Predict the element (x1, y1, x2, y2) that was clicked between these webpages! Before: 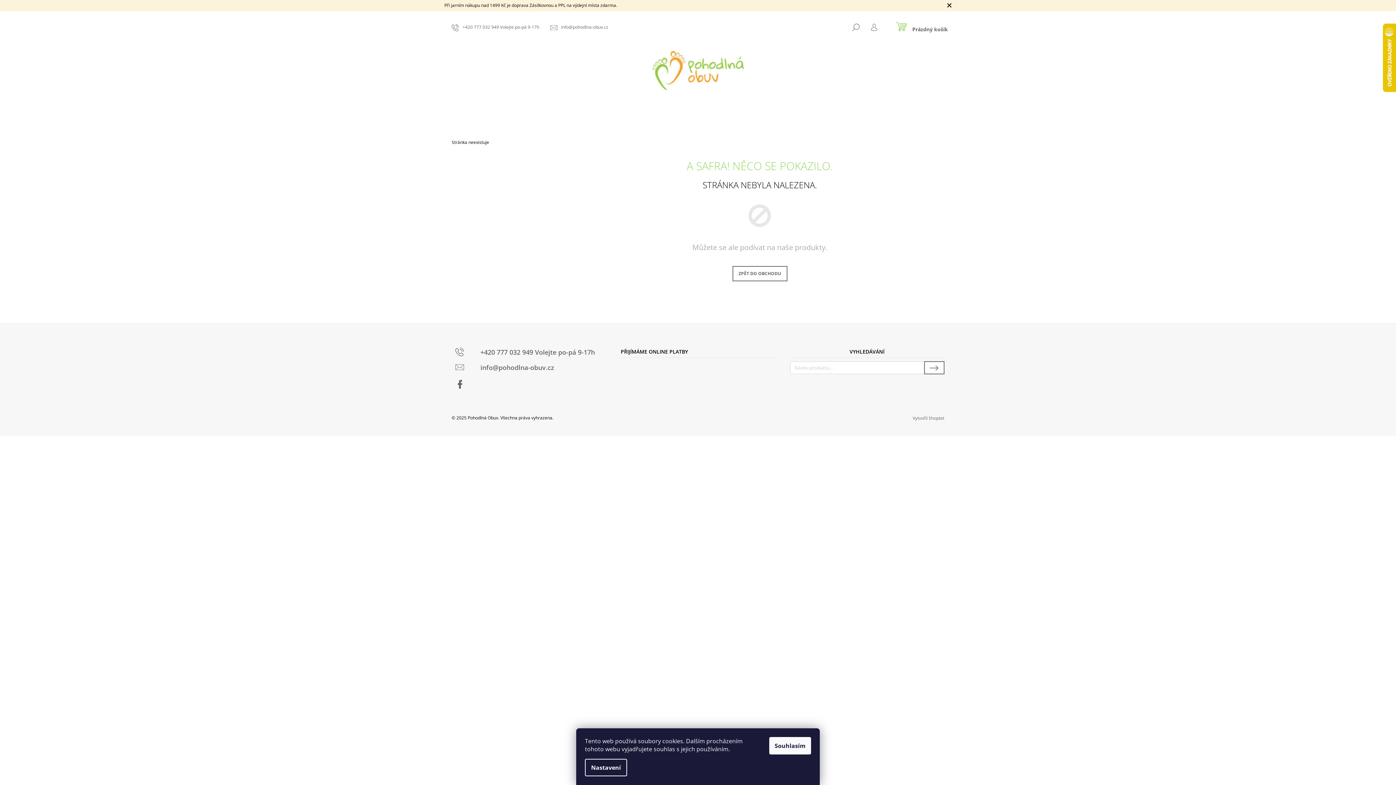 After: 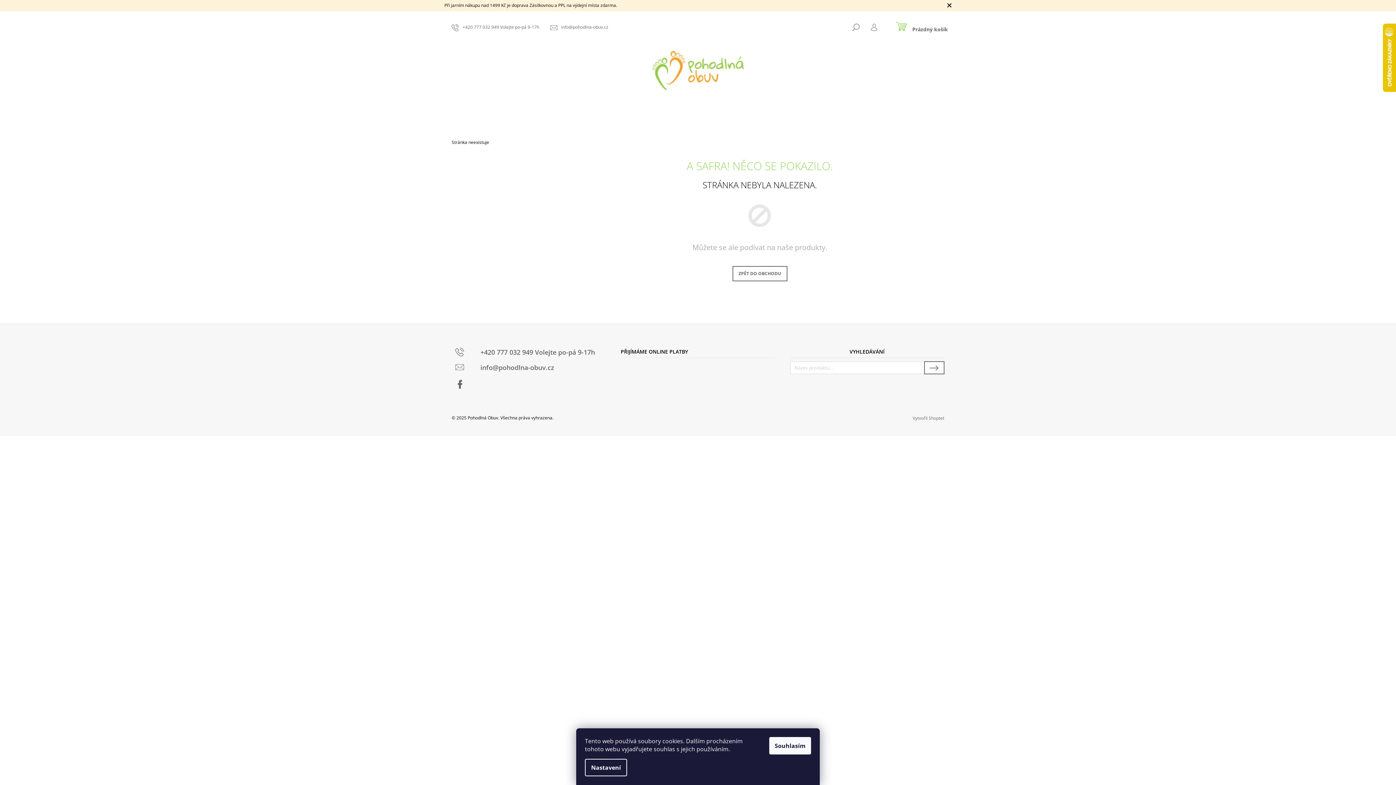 Action: bbox: (451, 24, 539, 30) label: Telefon: +420 777 032 949  Volejte po-pá 9-17h